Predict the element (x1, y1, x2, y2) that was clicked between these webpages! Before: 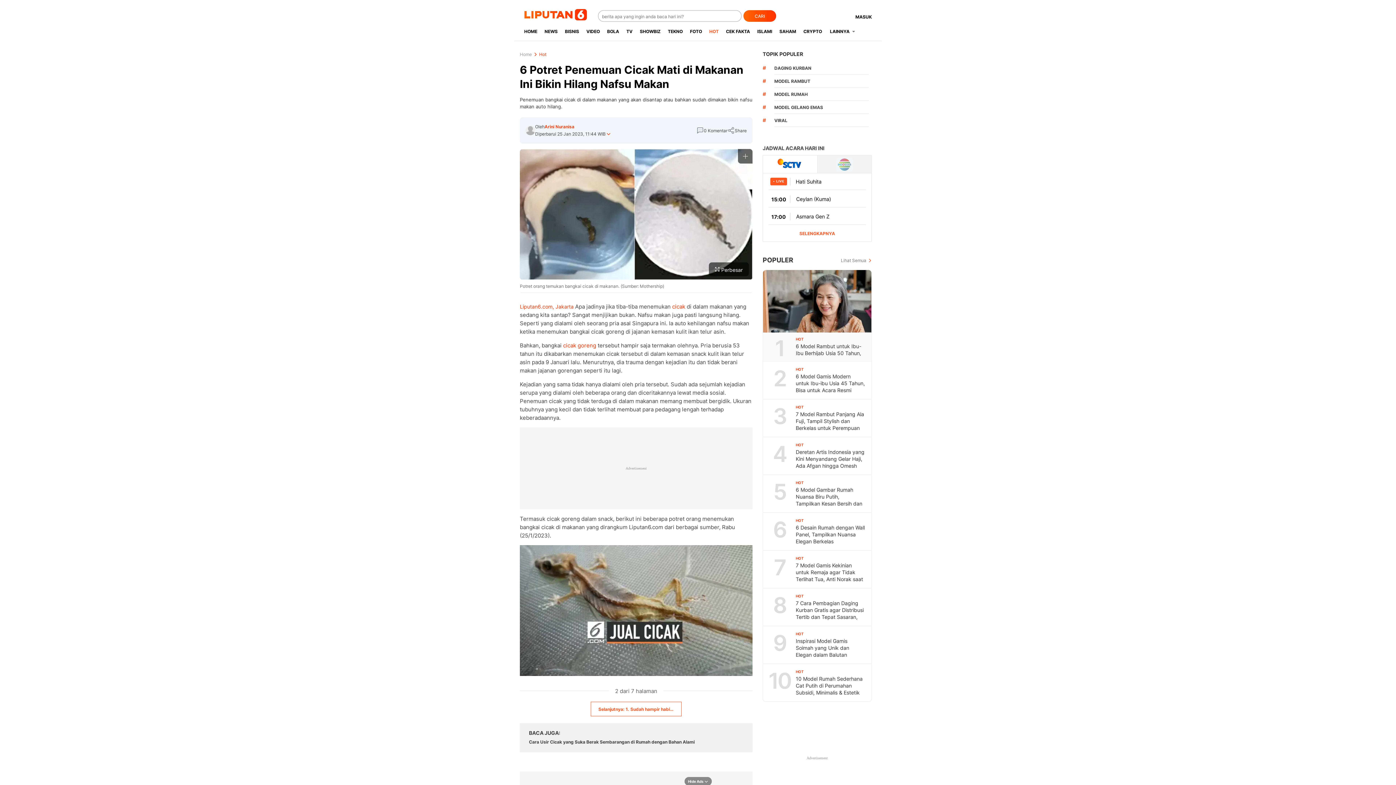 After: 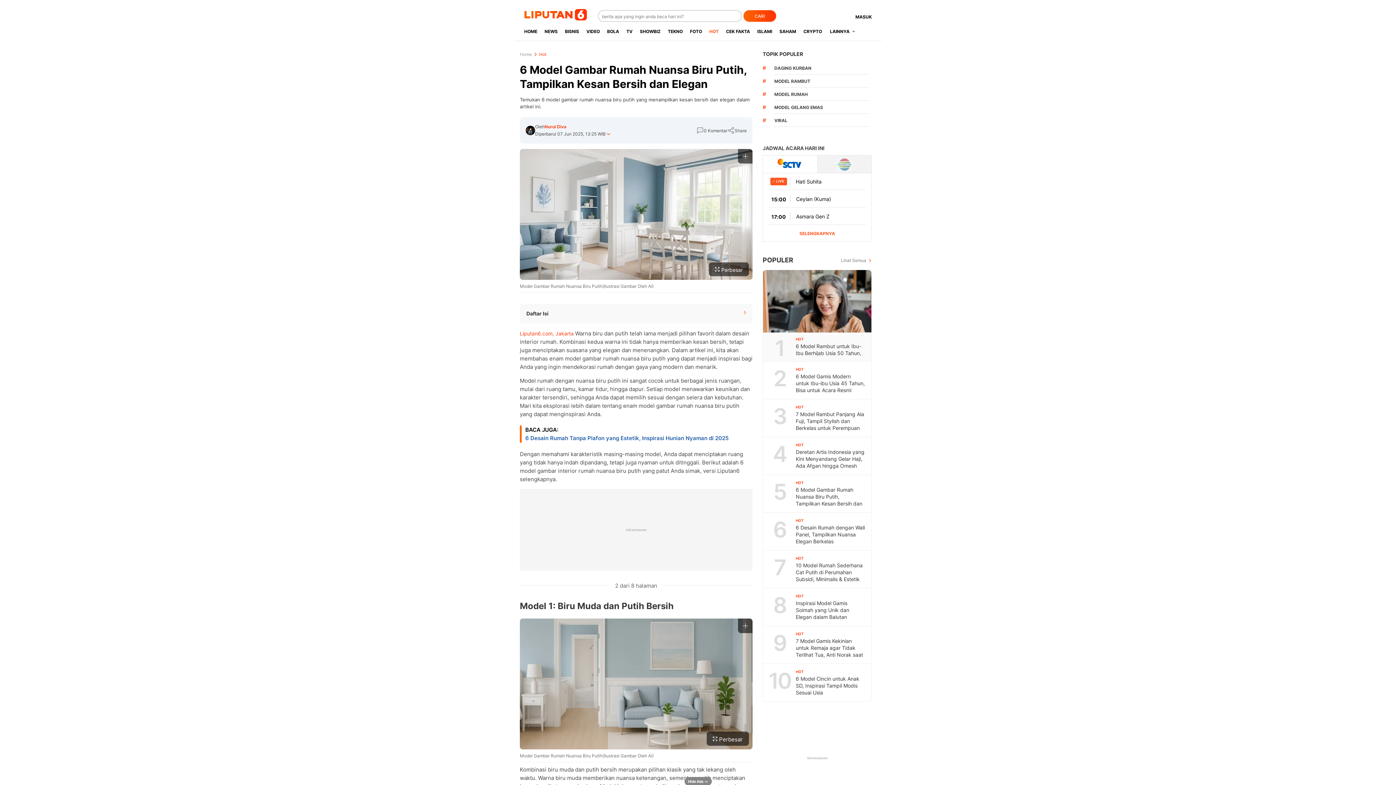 Action: bbox: (796, 486, 865, 514) label: 6 Model Gambar Rumah Nuansa Biru Putih, Tampilkan Kesan Bersih dan Elegan